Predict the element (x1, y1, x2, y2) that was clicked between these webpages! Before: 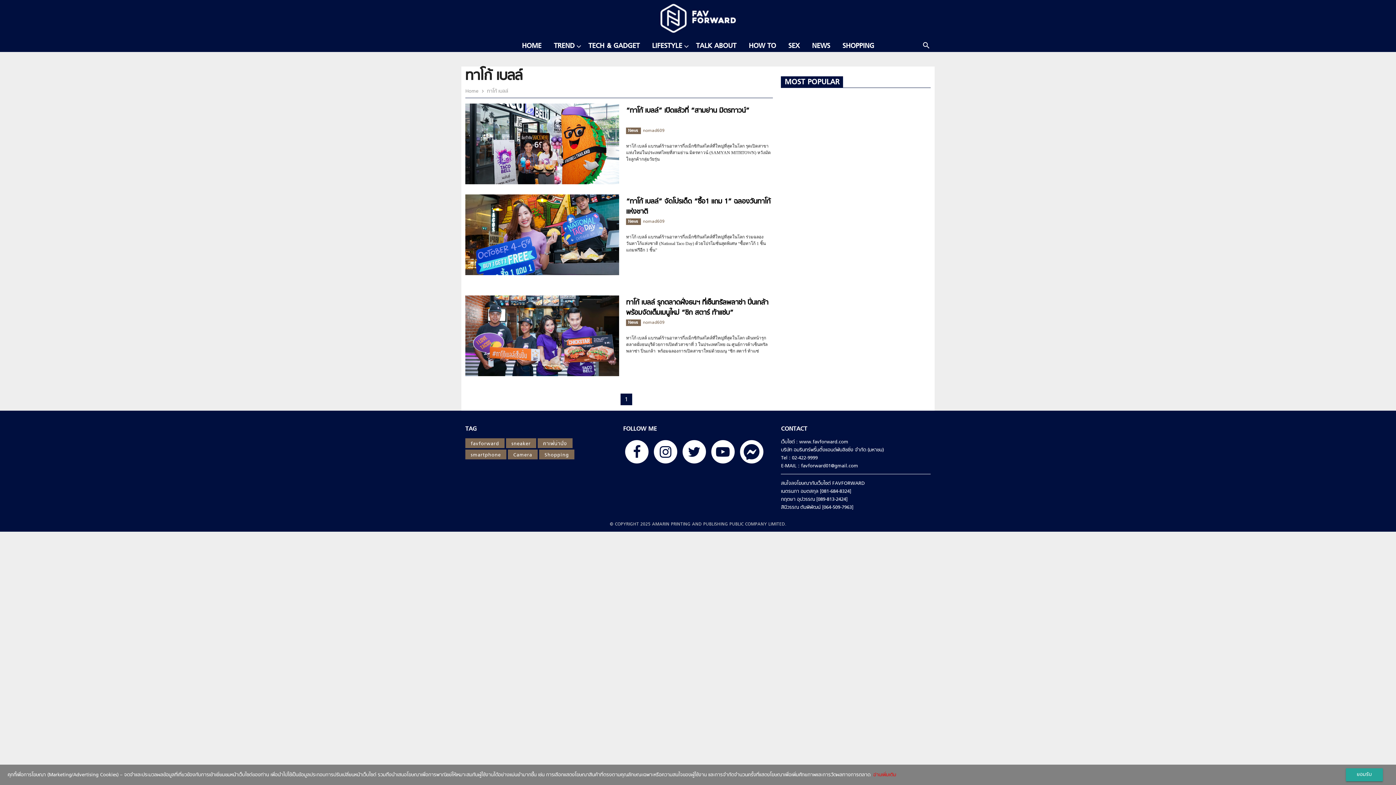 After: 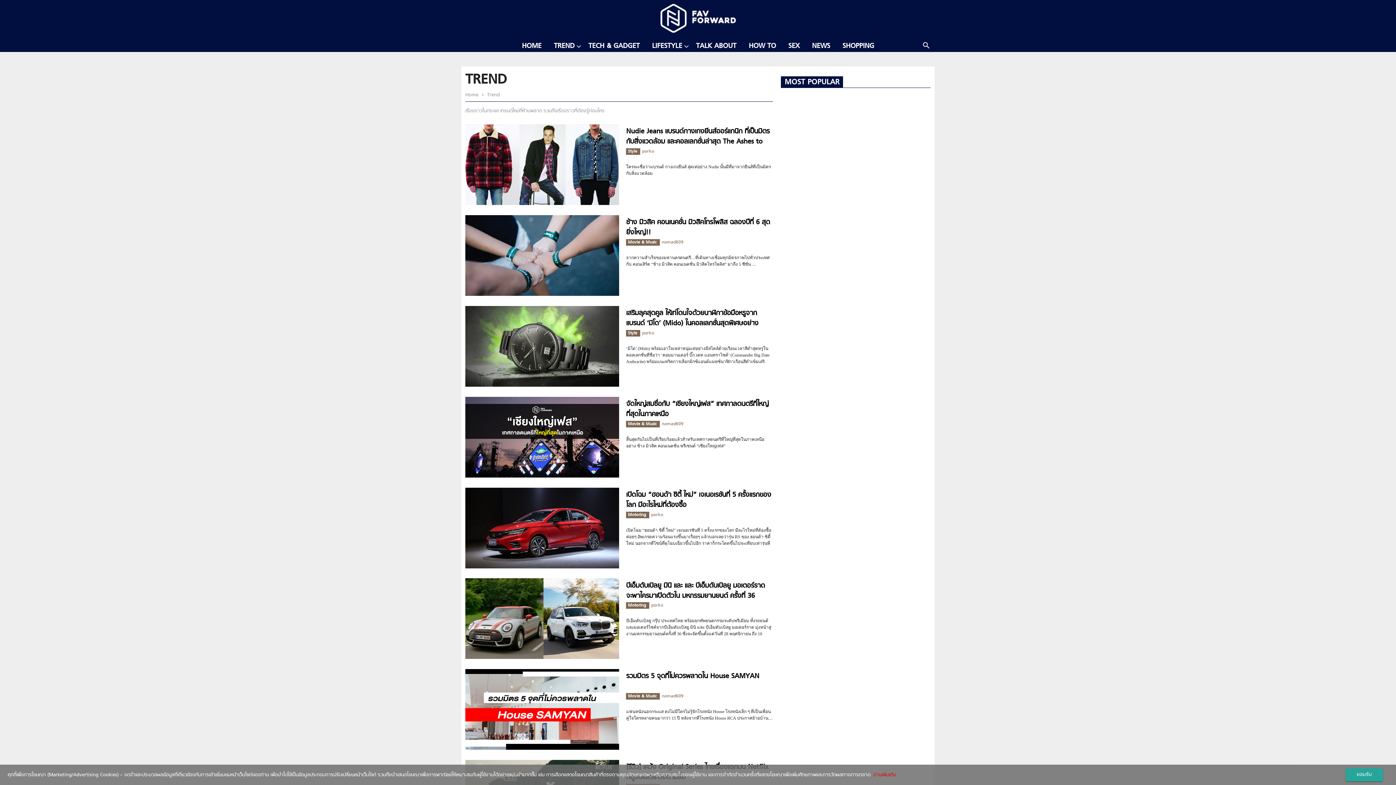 Action: label: TREND bbox: (548, 41, 580, 51)